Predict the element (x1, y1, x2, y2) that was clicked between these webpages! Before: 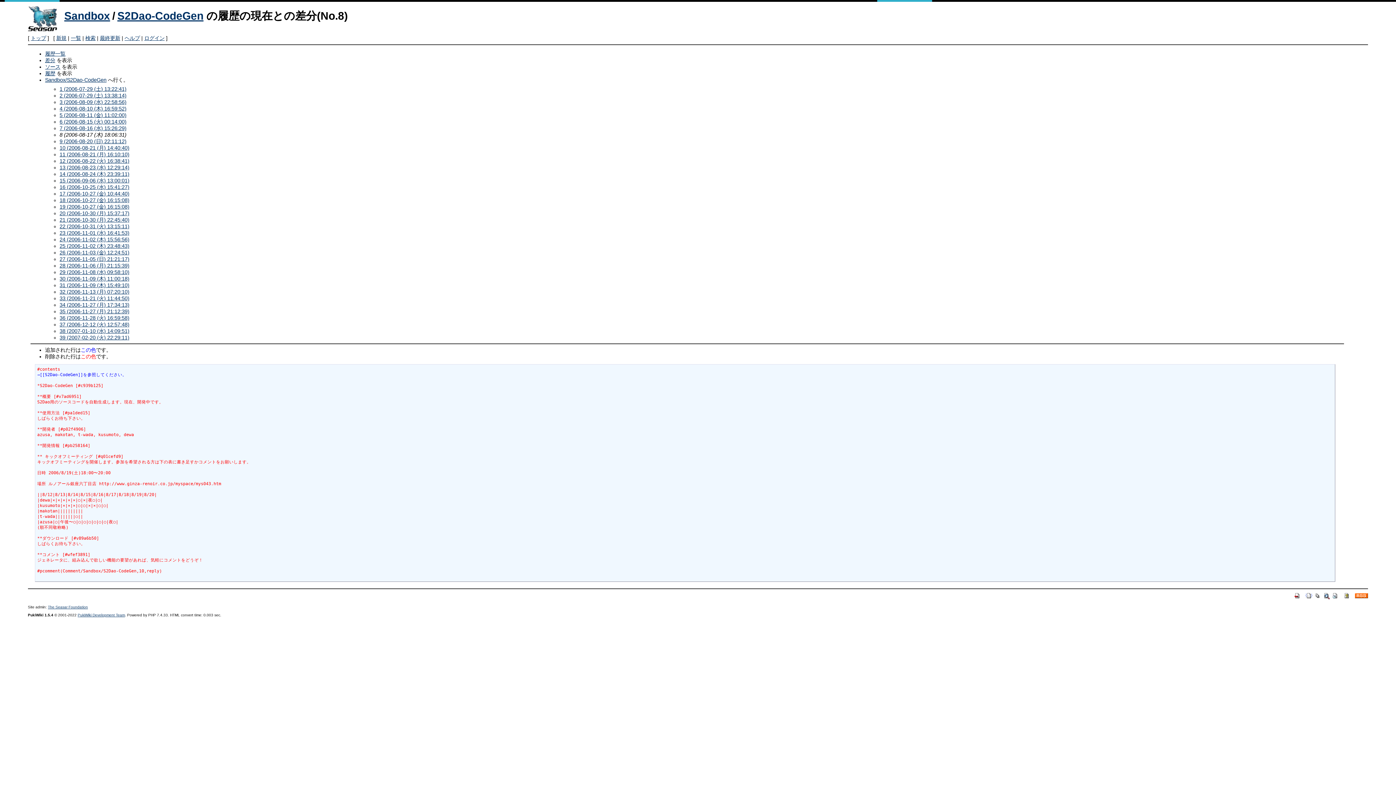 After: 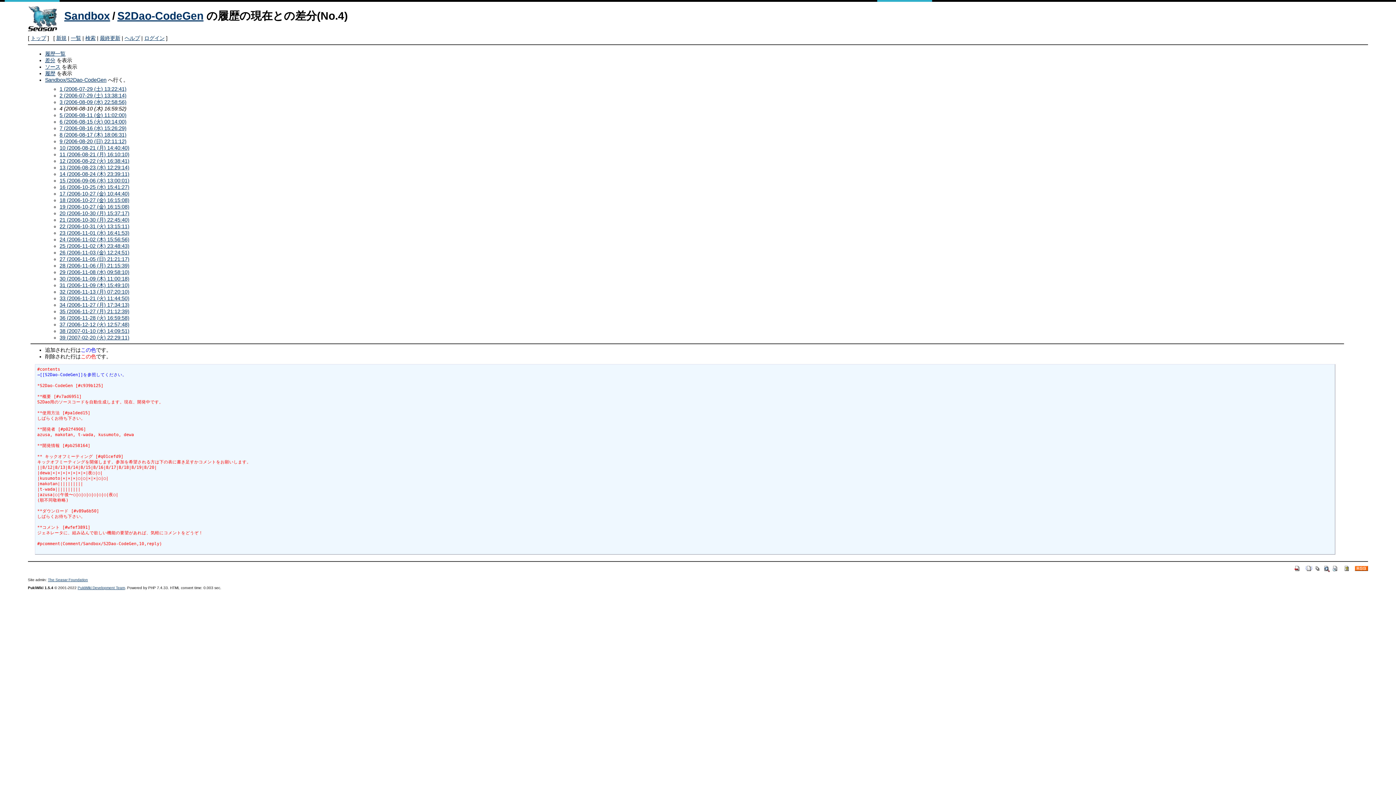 Action: label: 4 (2006-08-10 (木) 16:59:52) bbox: (59, 105, 126, 111)